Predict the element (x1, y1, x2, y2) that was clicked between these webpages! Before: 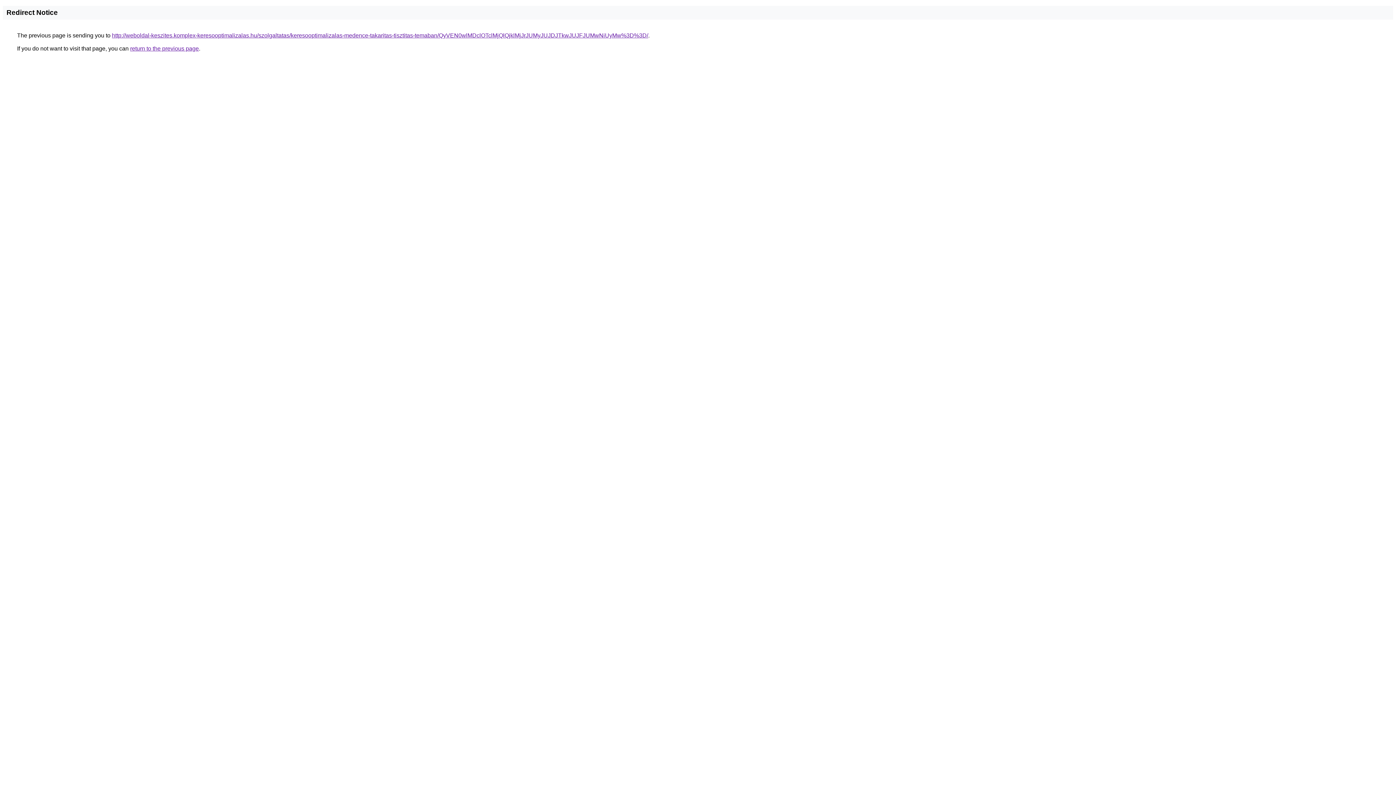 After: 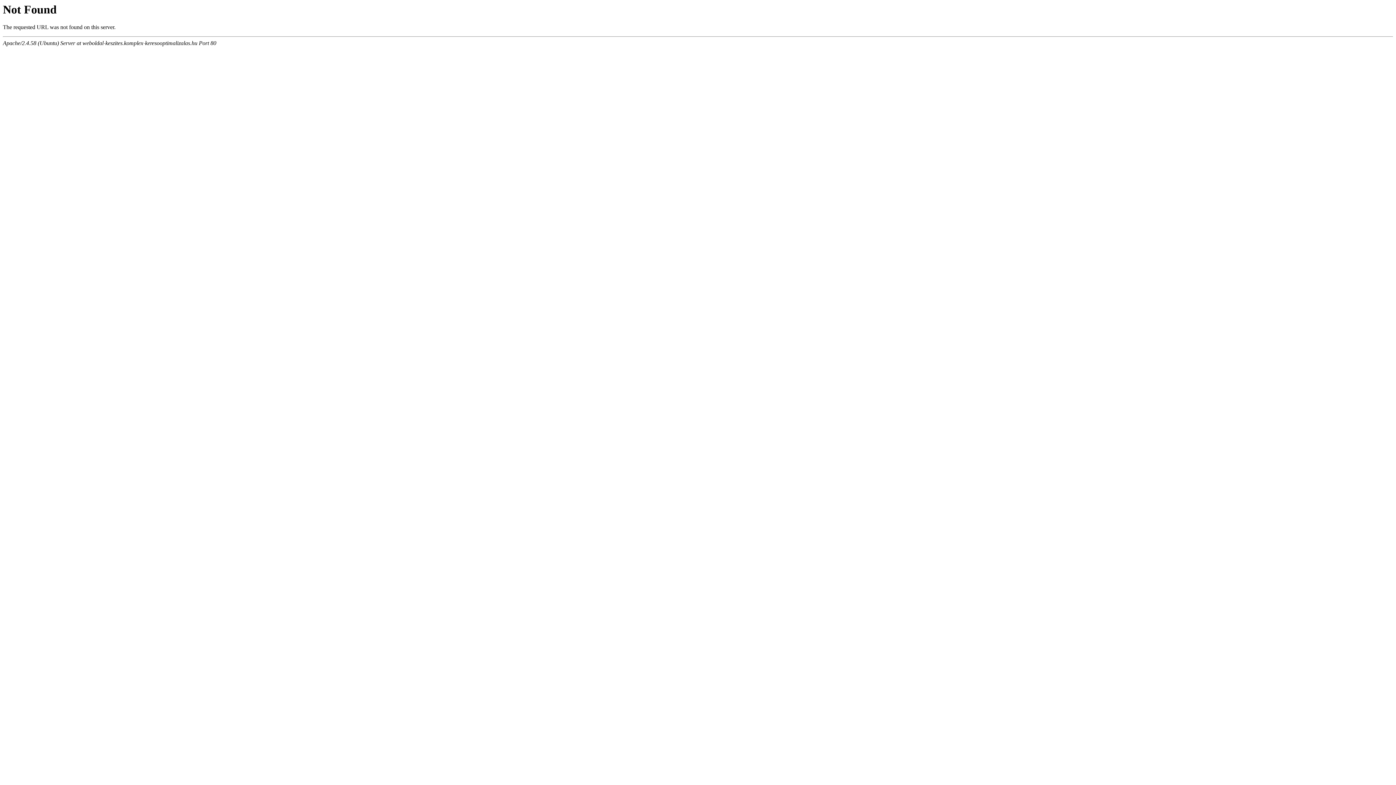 Action: label: http://weboldal-keszites.komplex-keresooptimalizalas.hu/szolgaltatas/keresooptimalizalas-medence-takaritas-tisztitas-temaban/QyVEN0wlMDclOTclMjQlQjklMjJrJUMyJUJDJTkwJUJFJUMwNiUyMw%3D%3D/ bbox: (112, 32, 648, 38)